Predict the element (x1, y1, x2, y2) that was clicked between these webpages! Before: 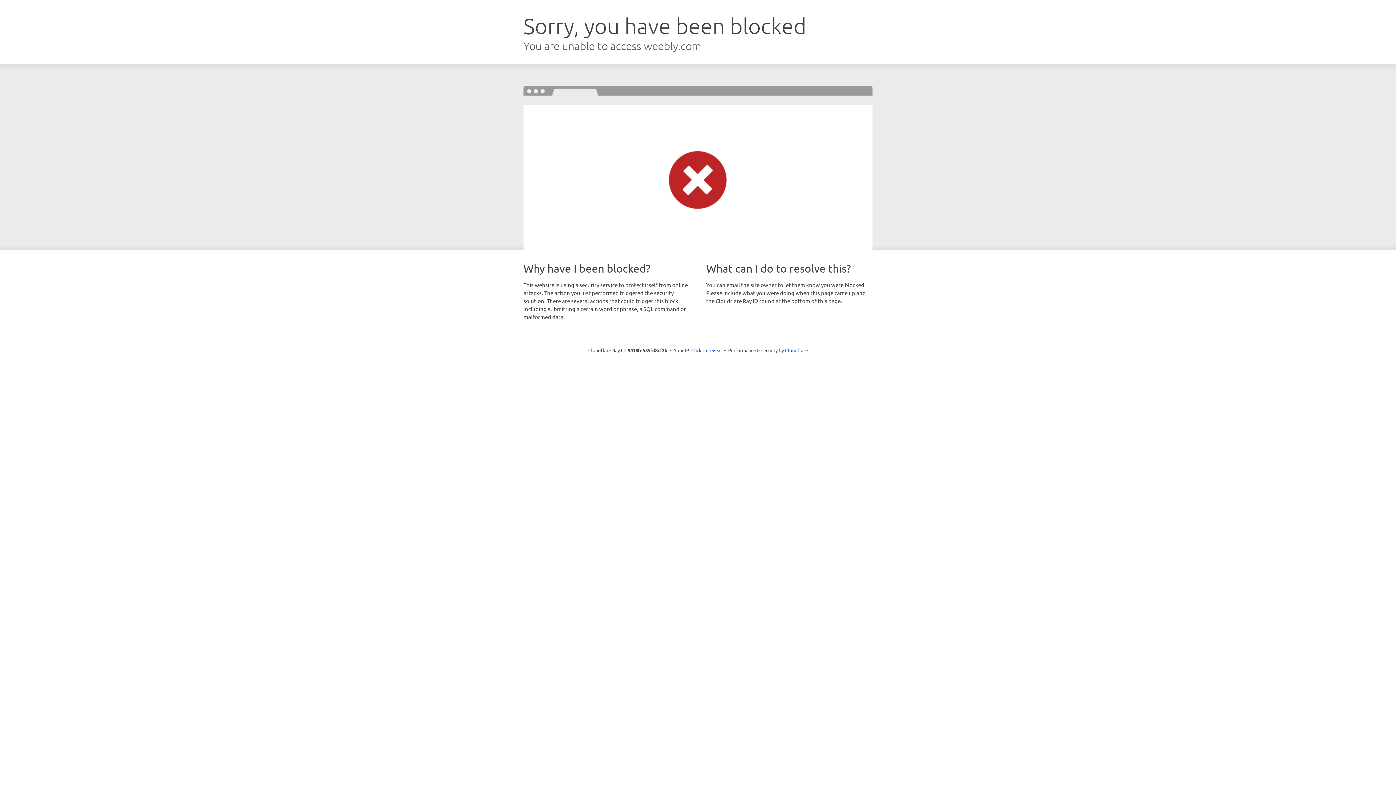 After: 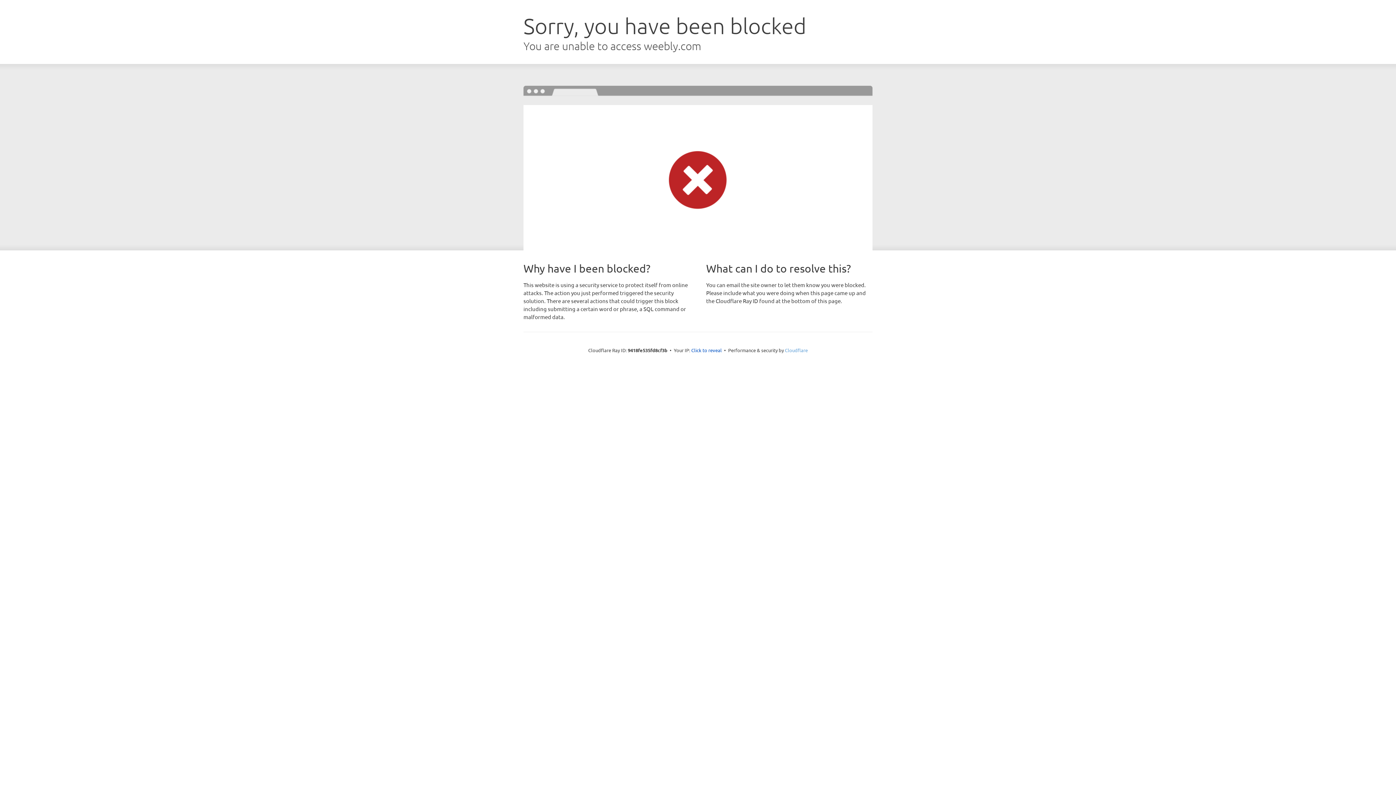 Action: bbox: (785, 347, 808, 353) label: Cloudflare